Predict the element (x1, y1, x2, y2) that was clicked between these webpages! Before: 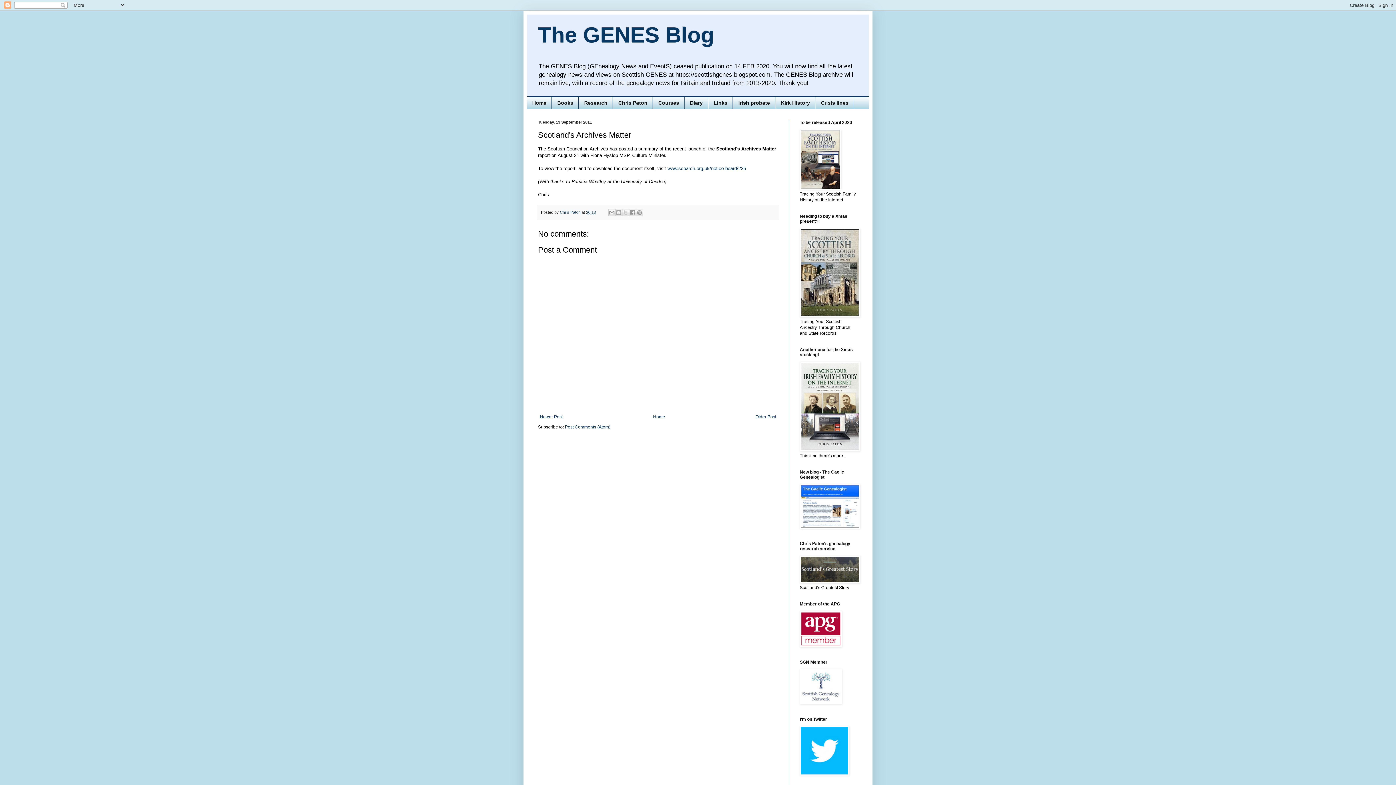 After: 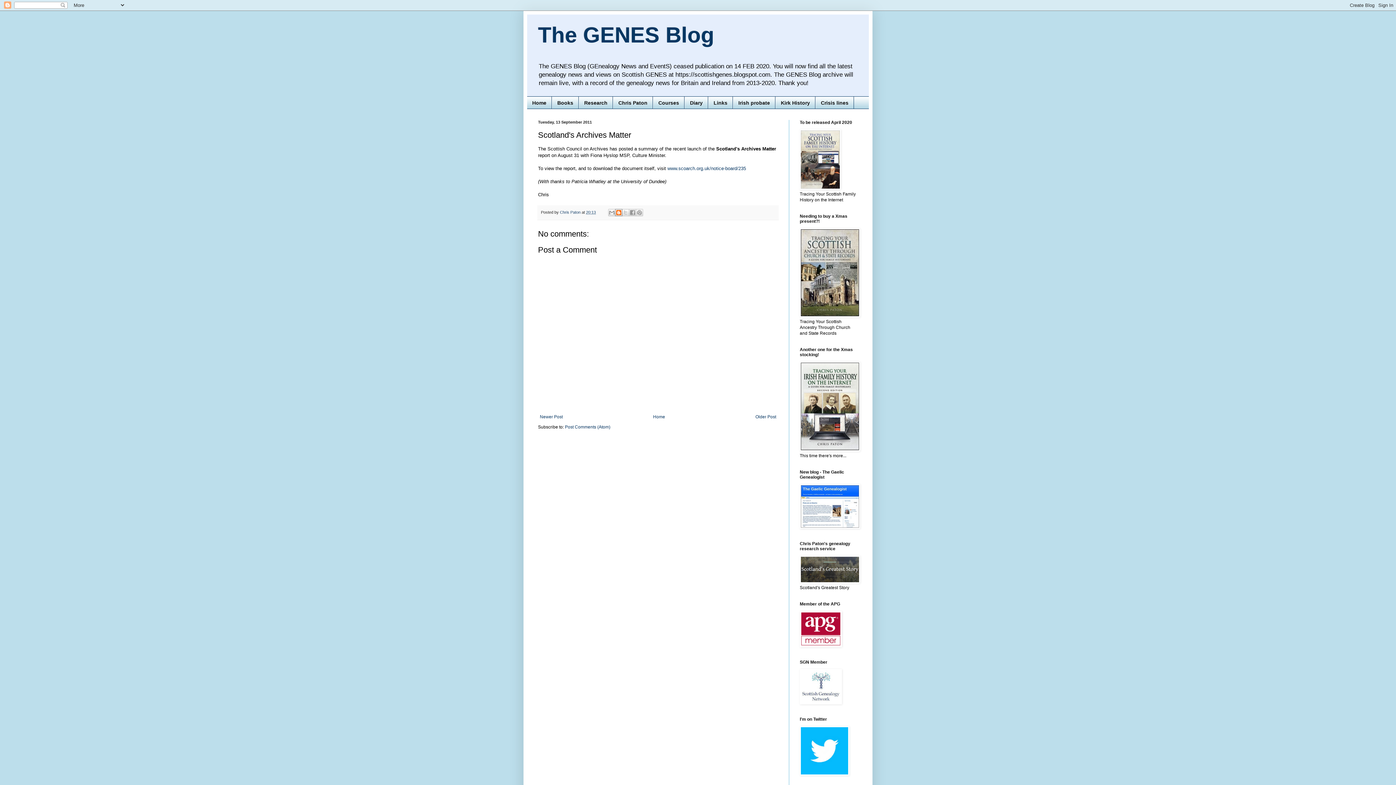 Action: bbox: (615, 209, 622, 216) label: BlogThis!